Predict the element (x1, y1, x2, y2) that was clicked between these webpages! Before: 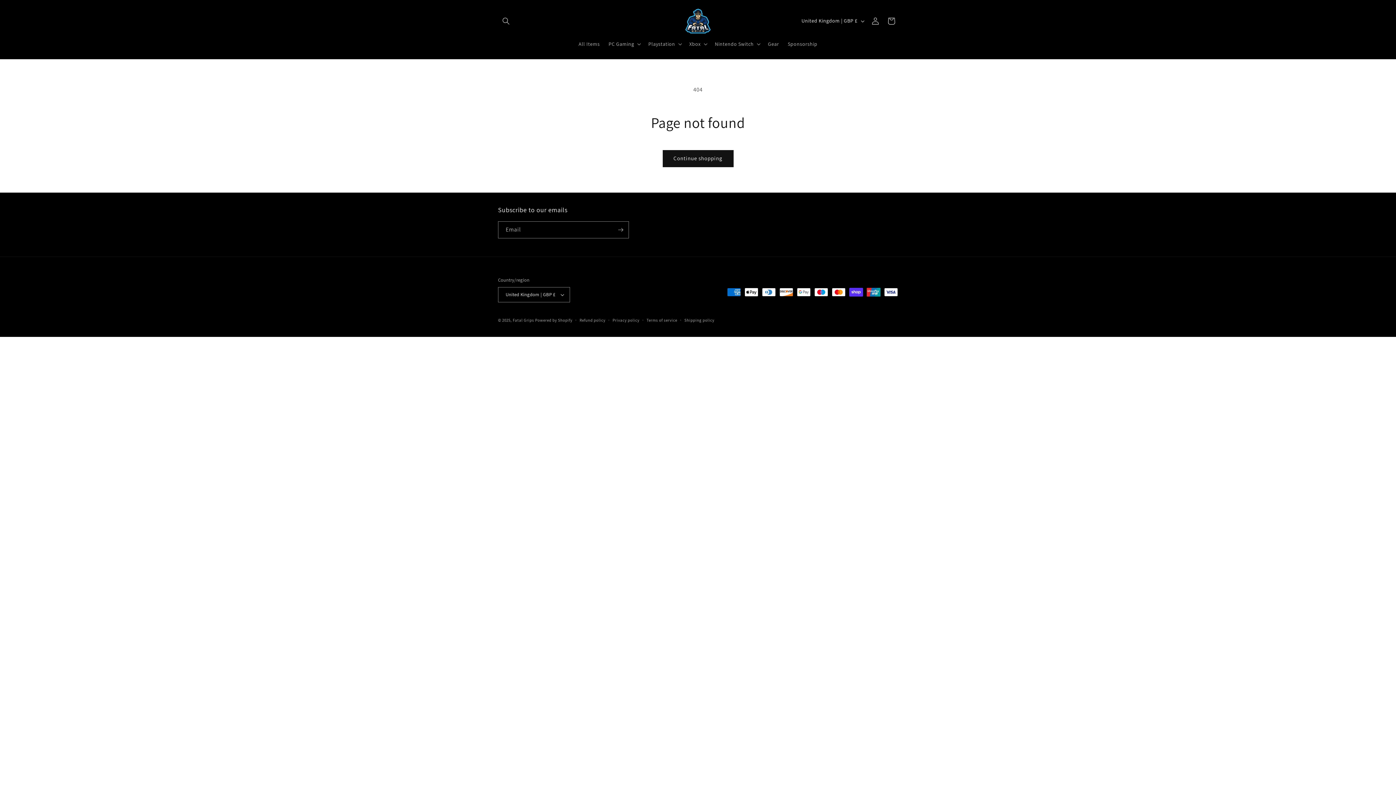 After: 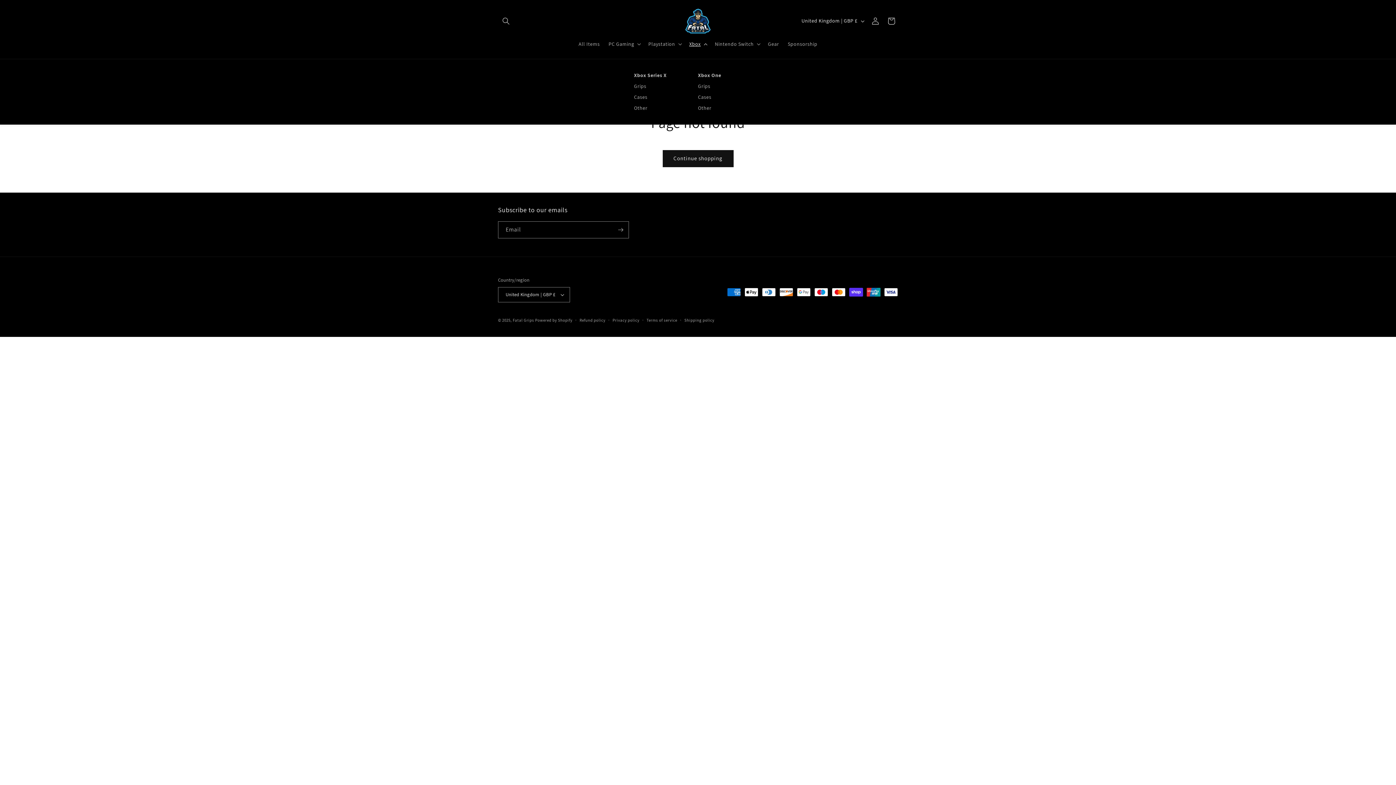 Action: label: Xbox bbox: (685, 36, 710, 51)